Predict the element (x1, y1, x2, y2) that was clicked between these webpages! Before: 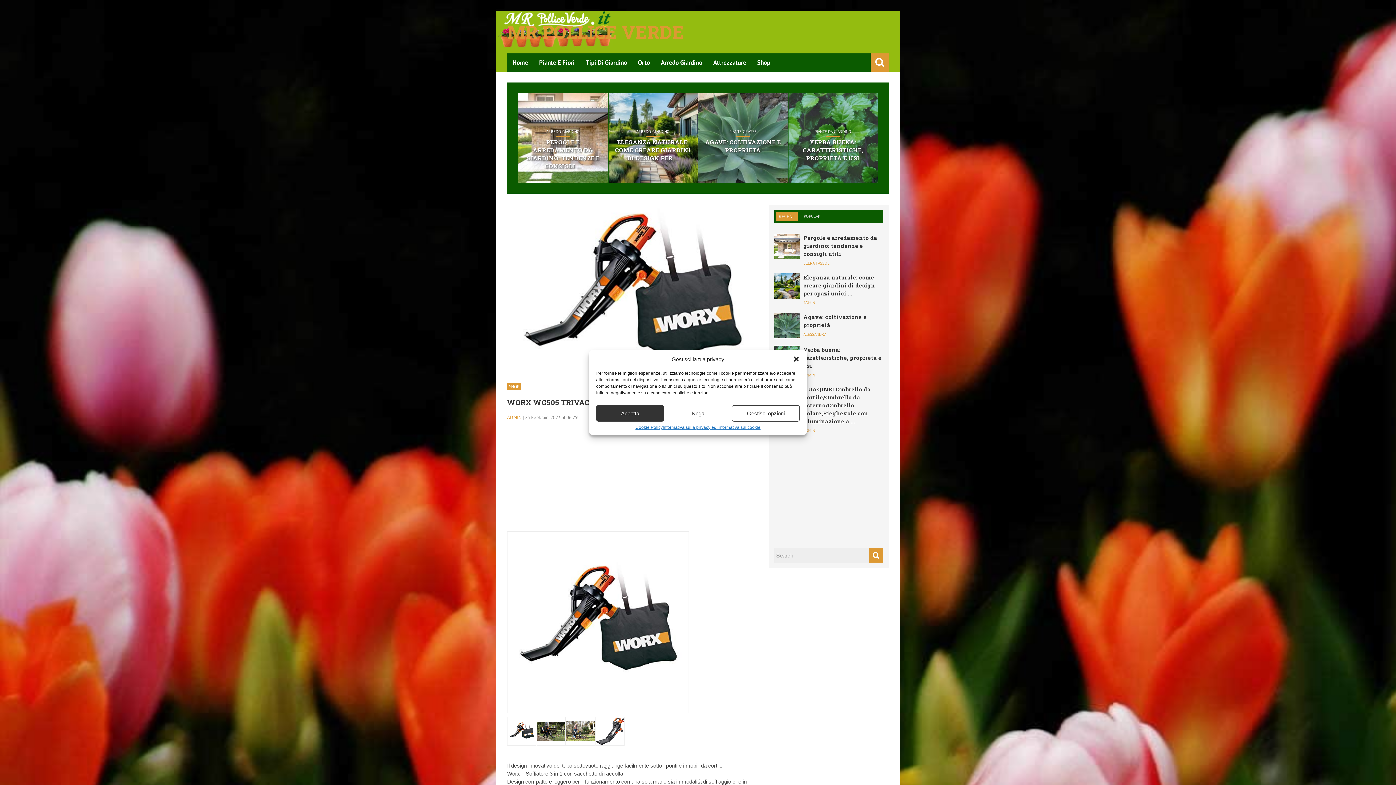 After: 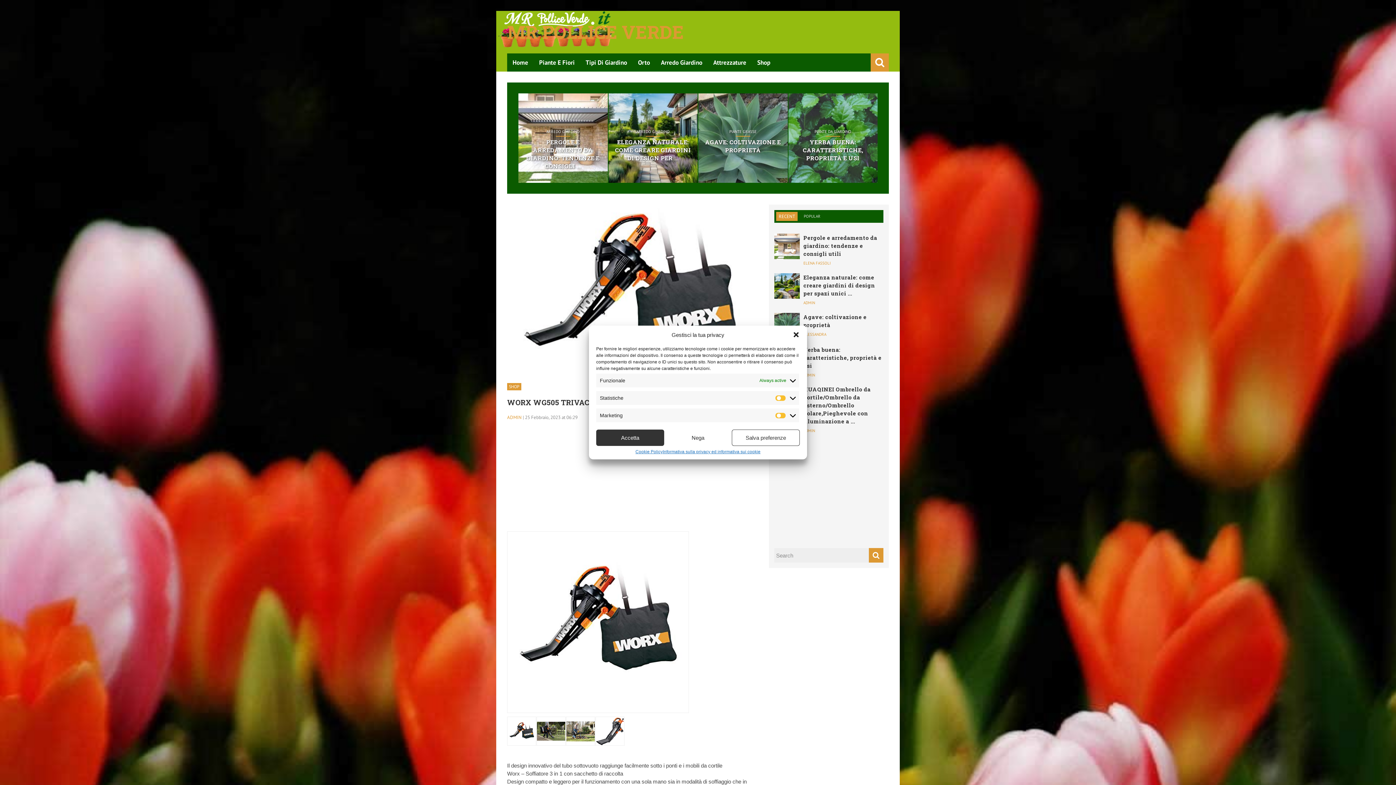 Action: bbox: (732, 405, 799, 421) label: Gestisci opzioni